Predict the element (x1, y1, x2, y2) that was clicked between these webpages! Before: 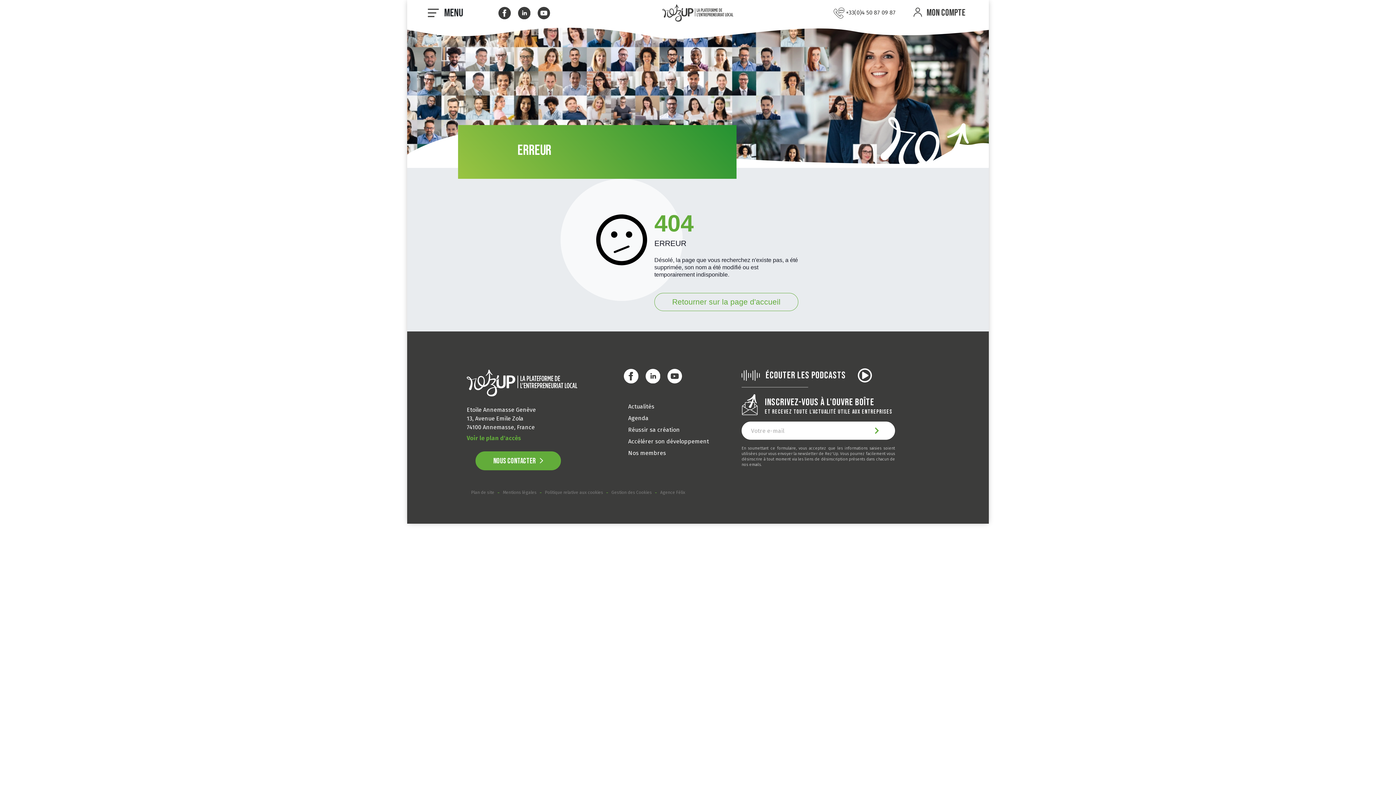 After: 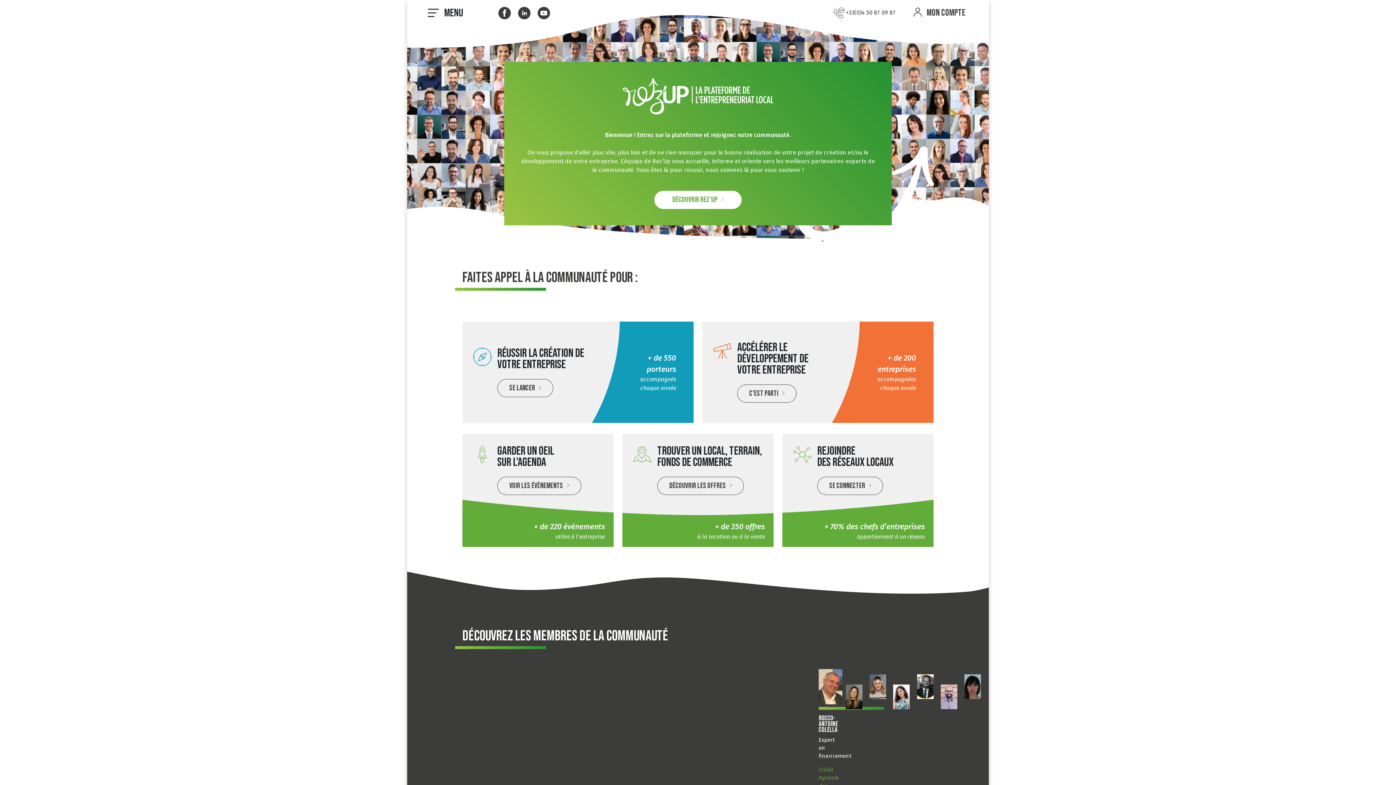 Action: label: Rez'Up bbox: (662, 2, 733, 23)